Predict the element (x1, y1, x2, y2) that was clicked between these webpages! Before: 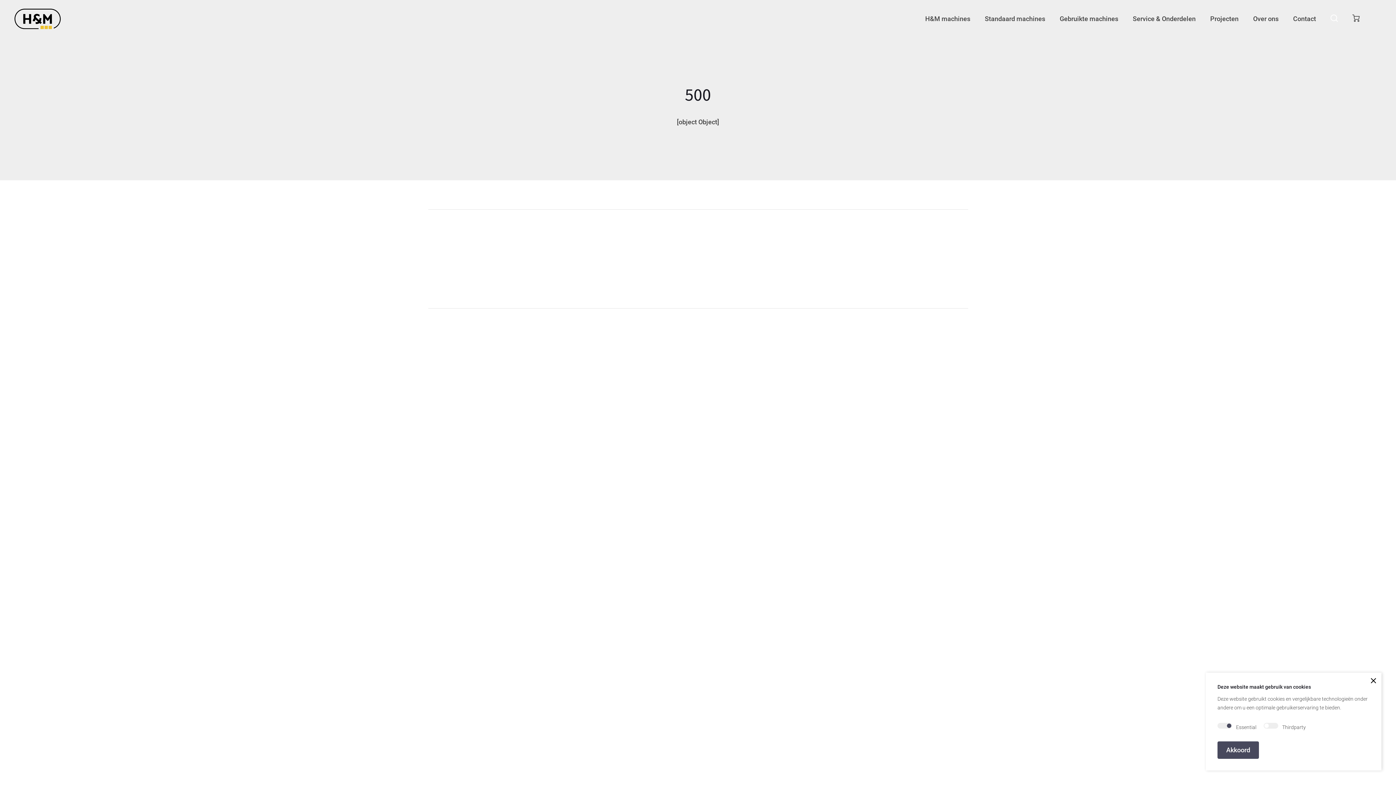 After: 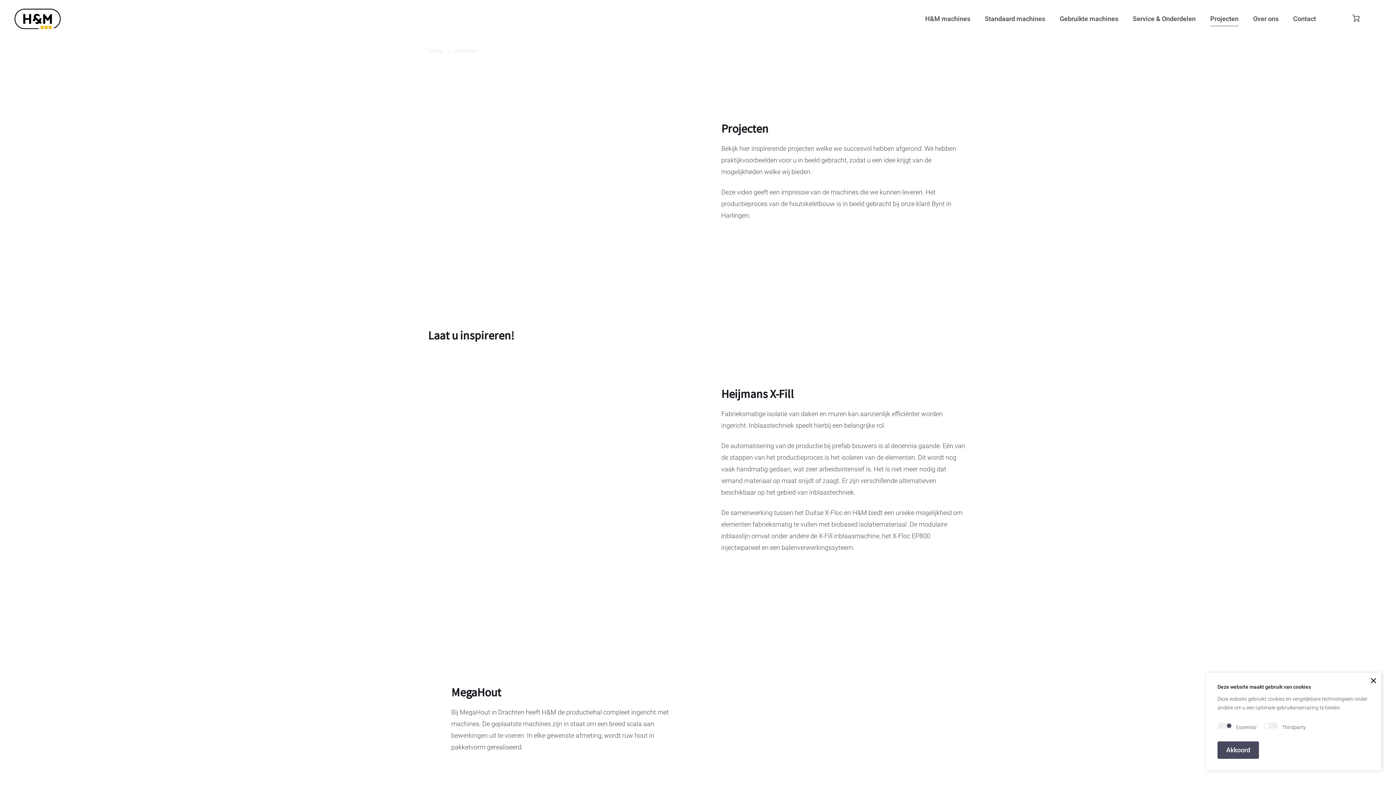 Action: label: Projecten bbox: (1210, 13, 1238, 24)